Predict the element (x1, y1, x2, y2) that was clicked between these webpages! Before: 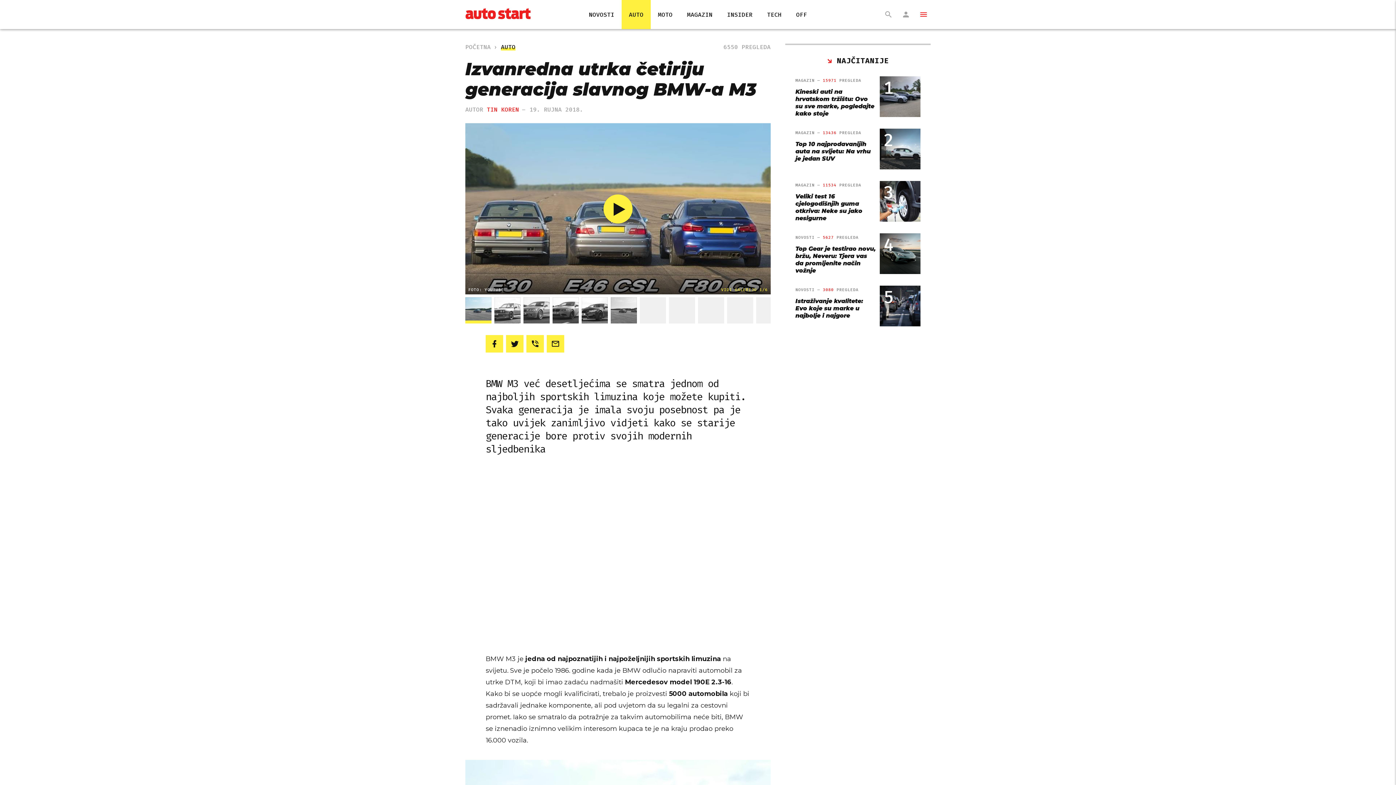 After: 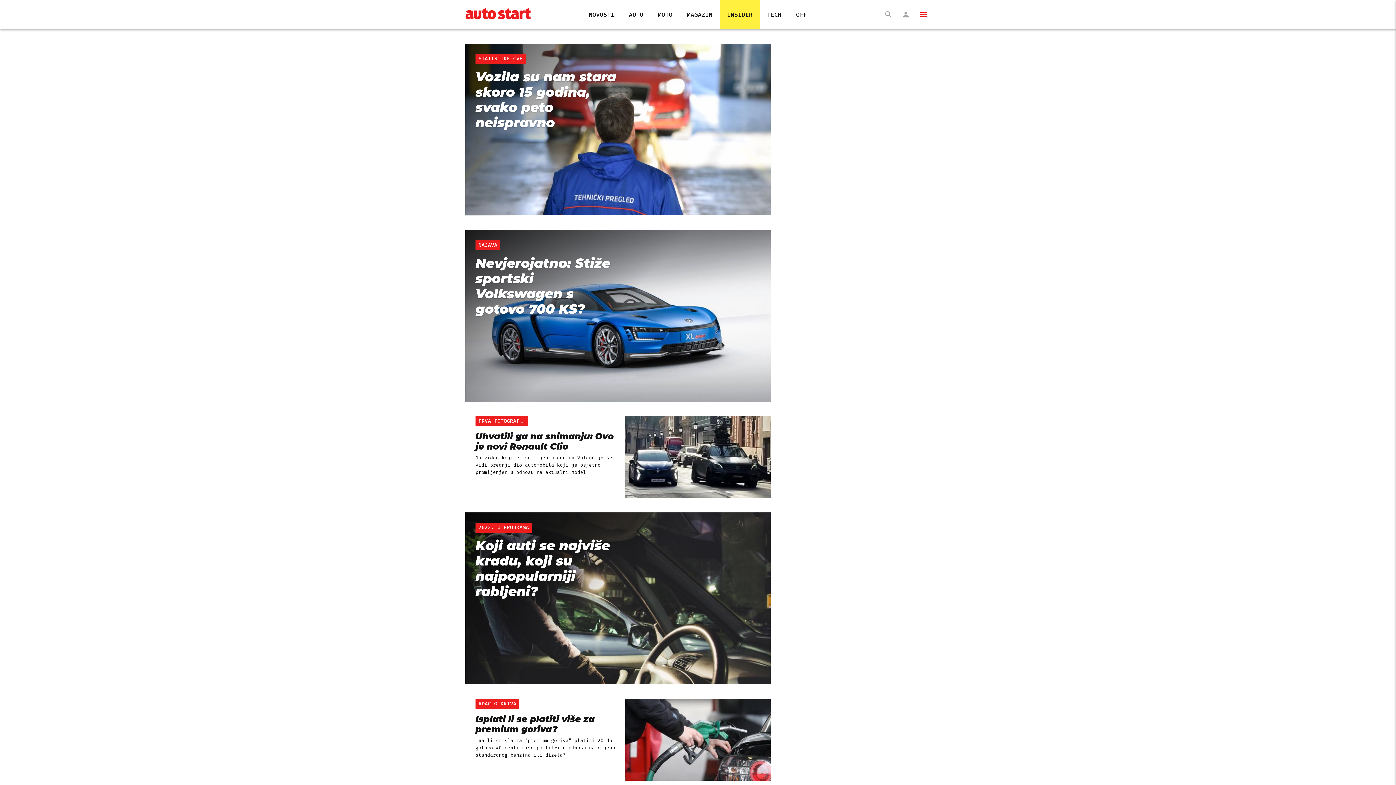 Action: label: INSIDER bbox: (727, 0, 752, 29)